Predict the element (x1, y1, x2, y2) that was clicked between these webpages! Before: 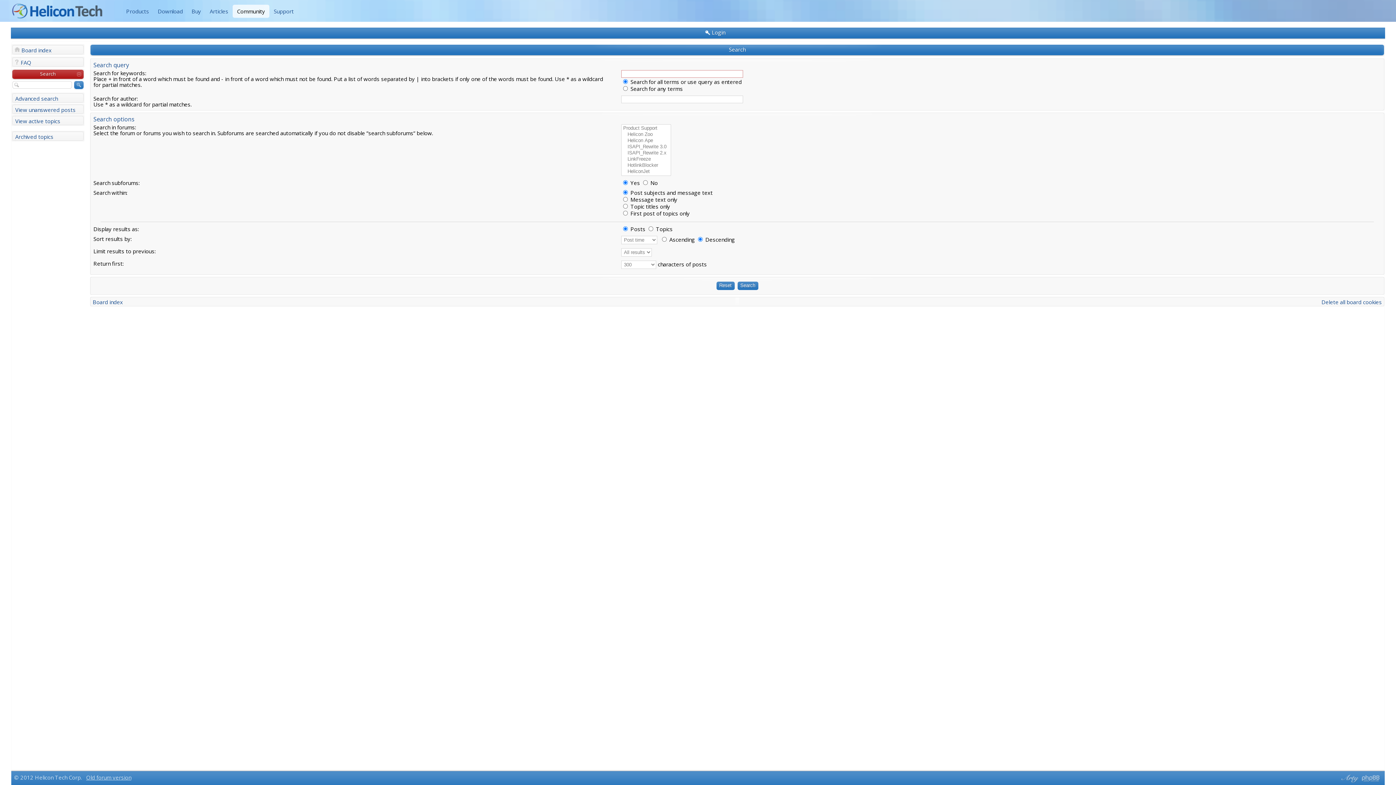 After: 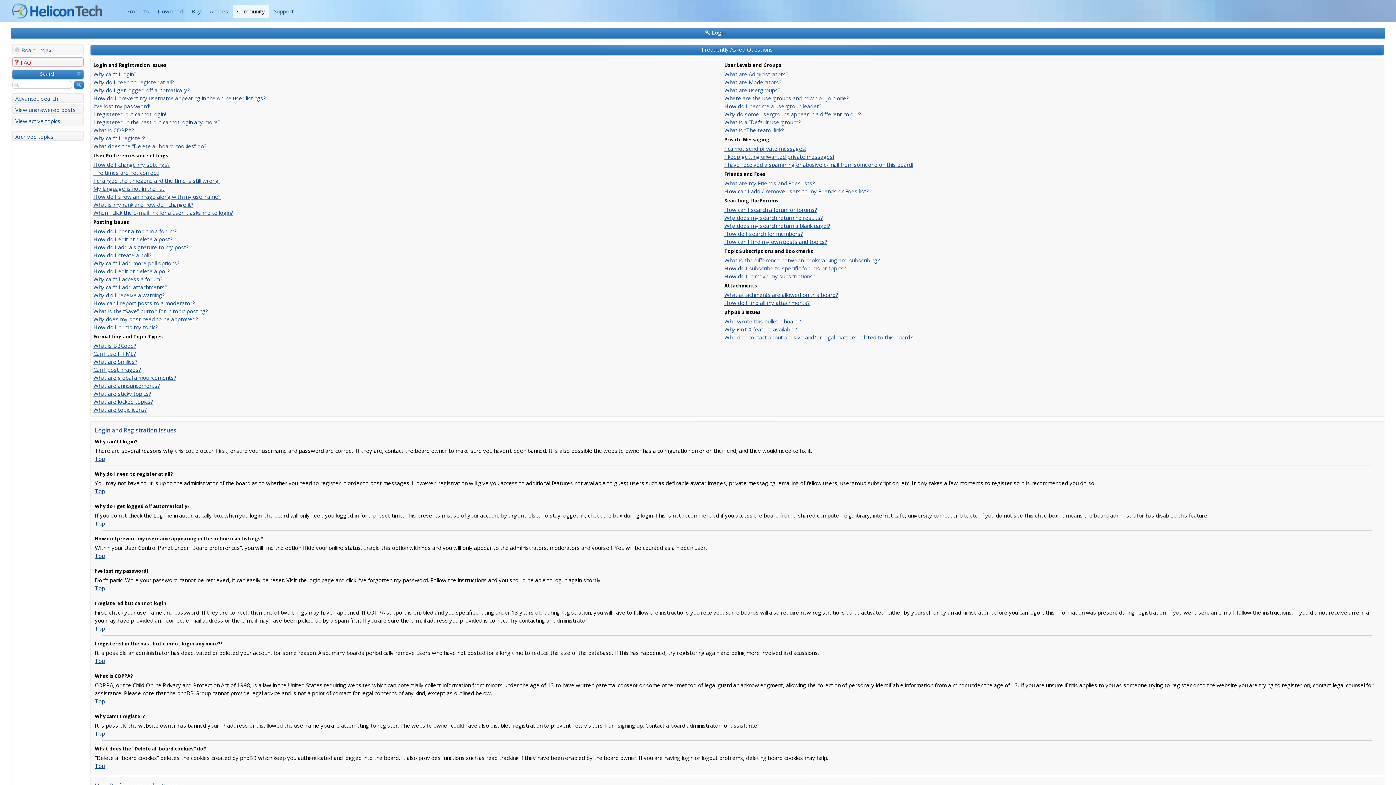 Action: bbox: (20, 56, 84, 67) label: FAQ